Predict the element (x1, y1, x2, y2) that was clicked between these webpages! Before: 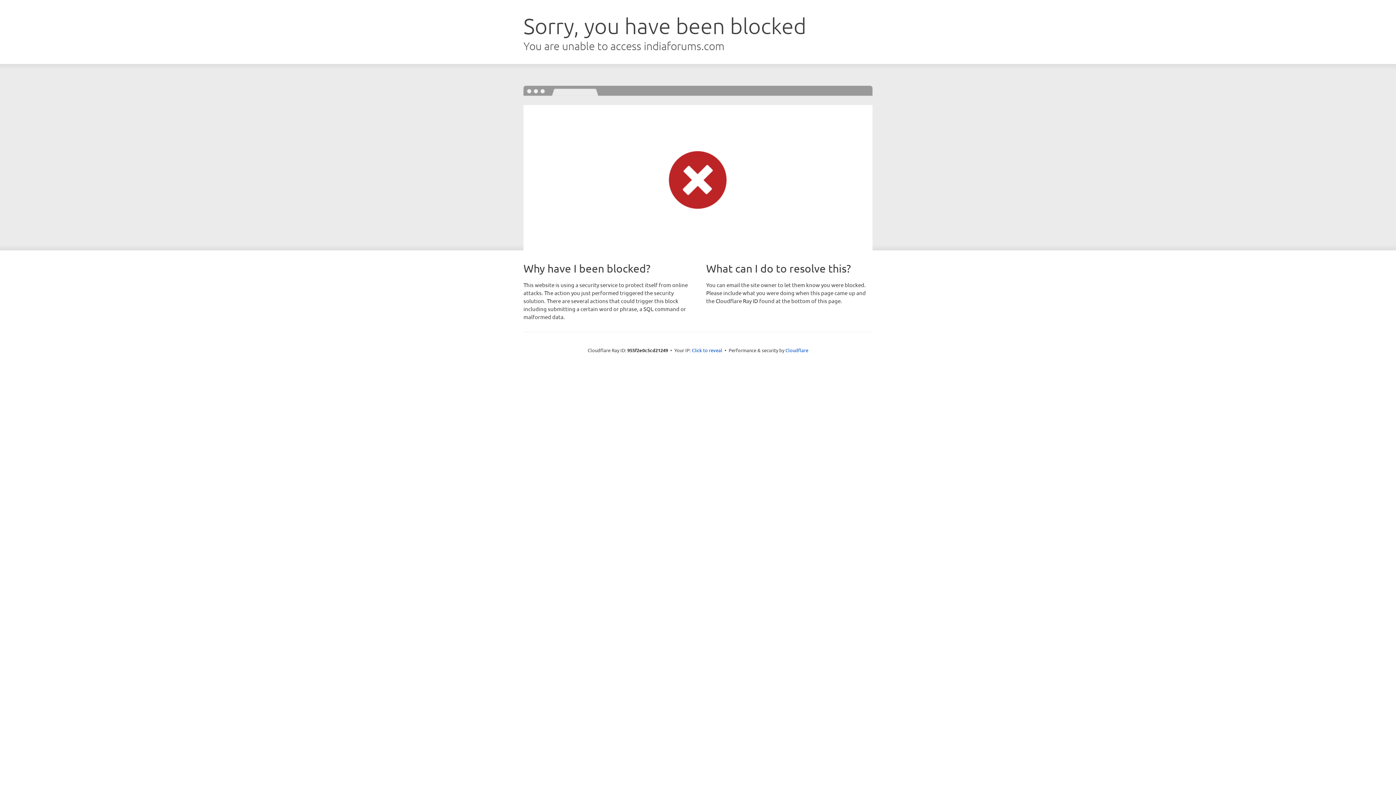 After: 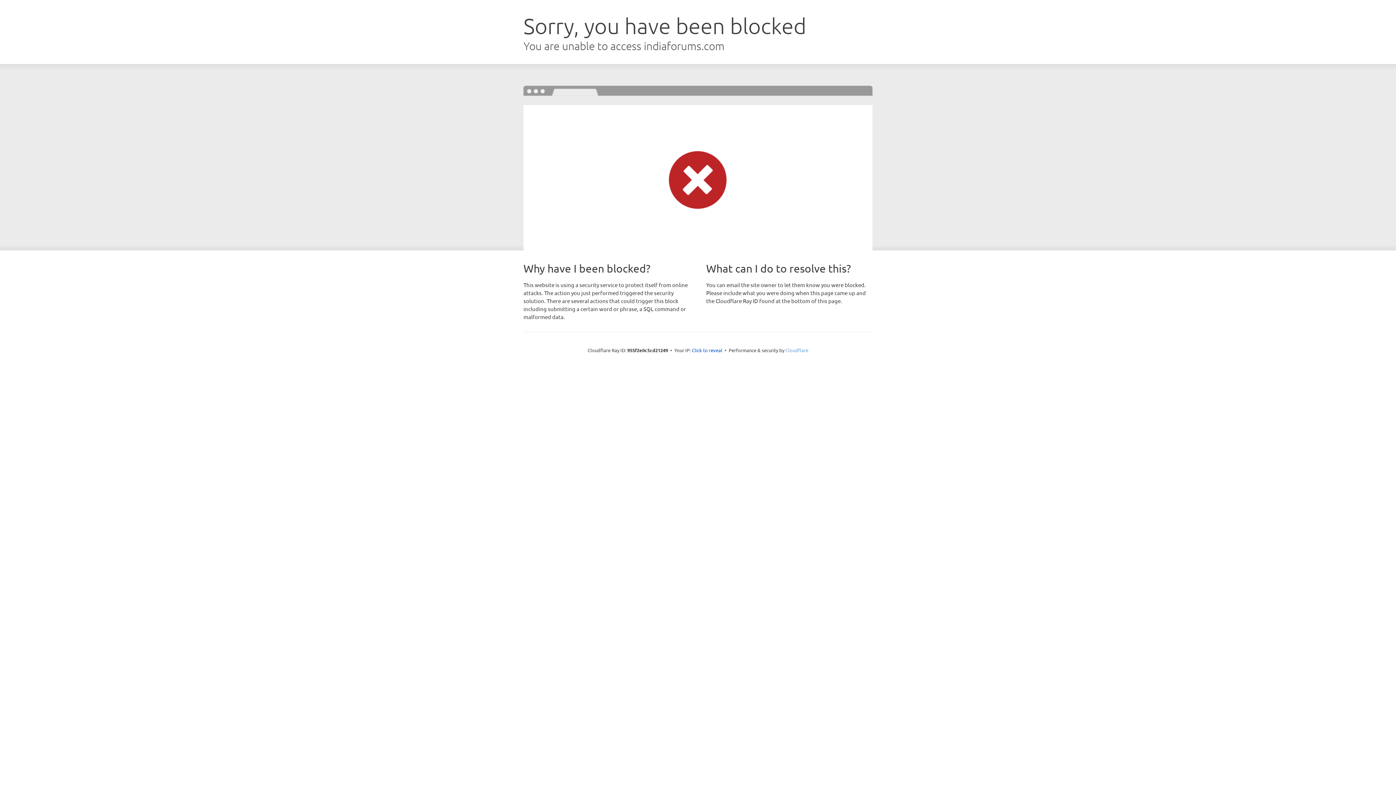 Action: label: Cloudflare bbox: (785, 347, 808, 353)